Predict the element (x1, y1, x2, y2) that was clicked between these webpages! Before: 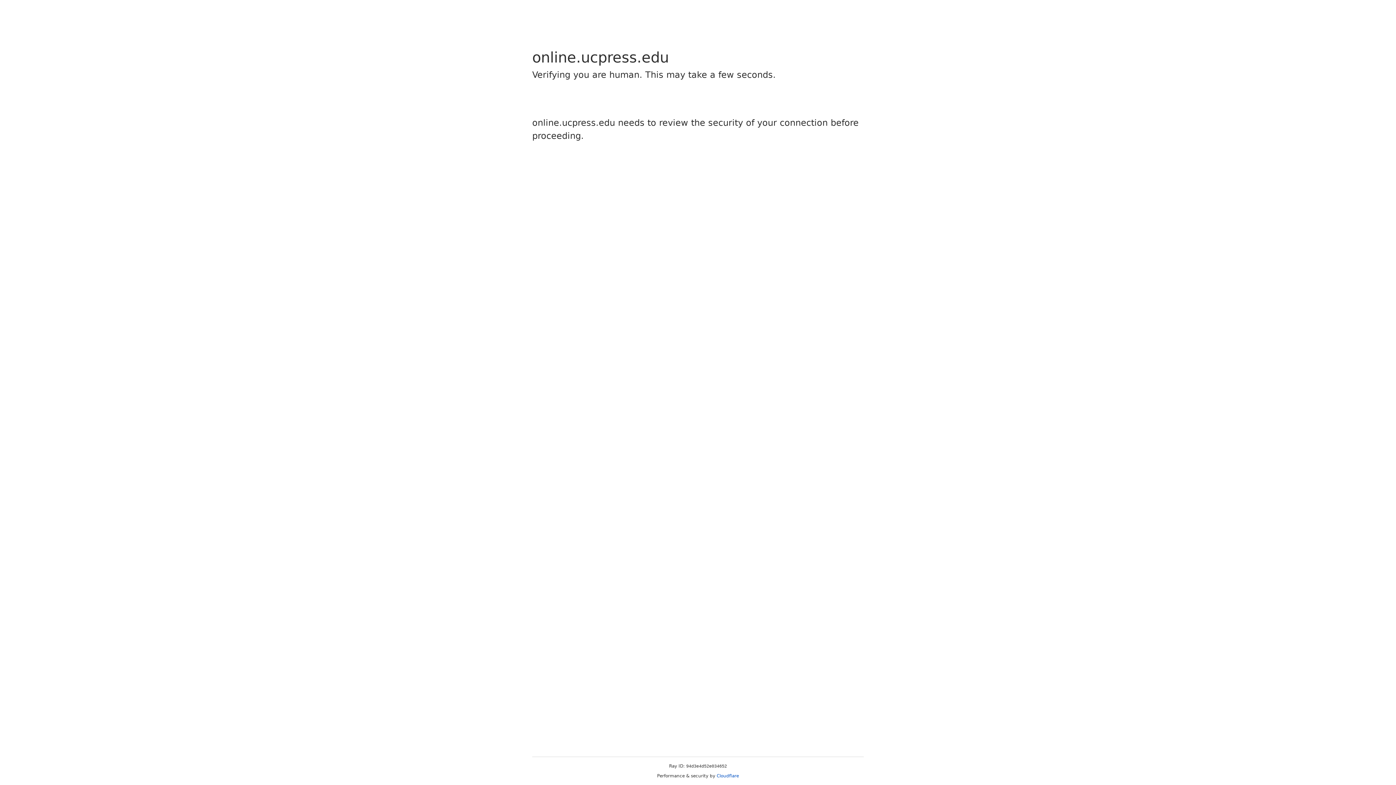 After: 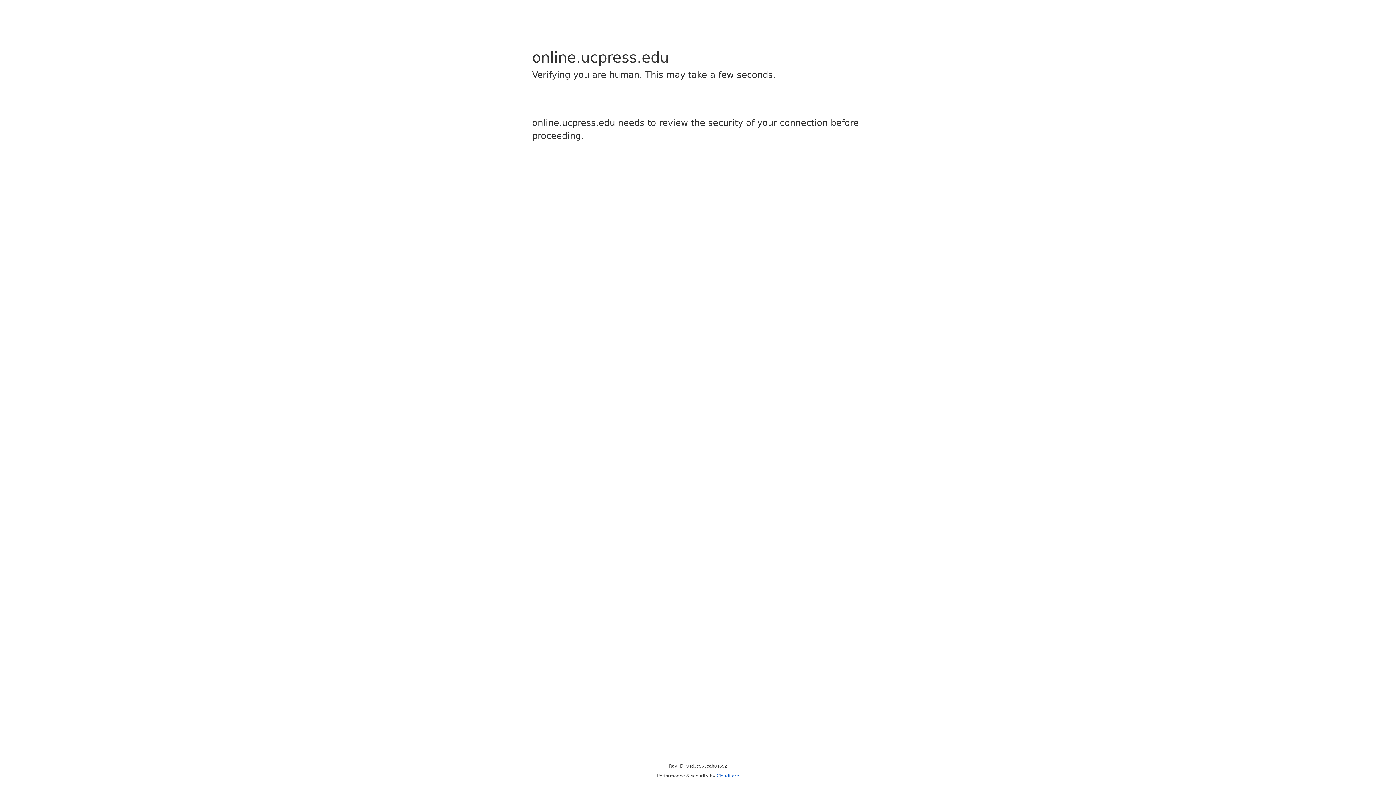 Action: label: Cloudflare bbox: (716, 773, 739, 778)